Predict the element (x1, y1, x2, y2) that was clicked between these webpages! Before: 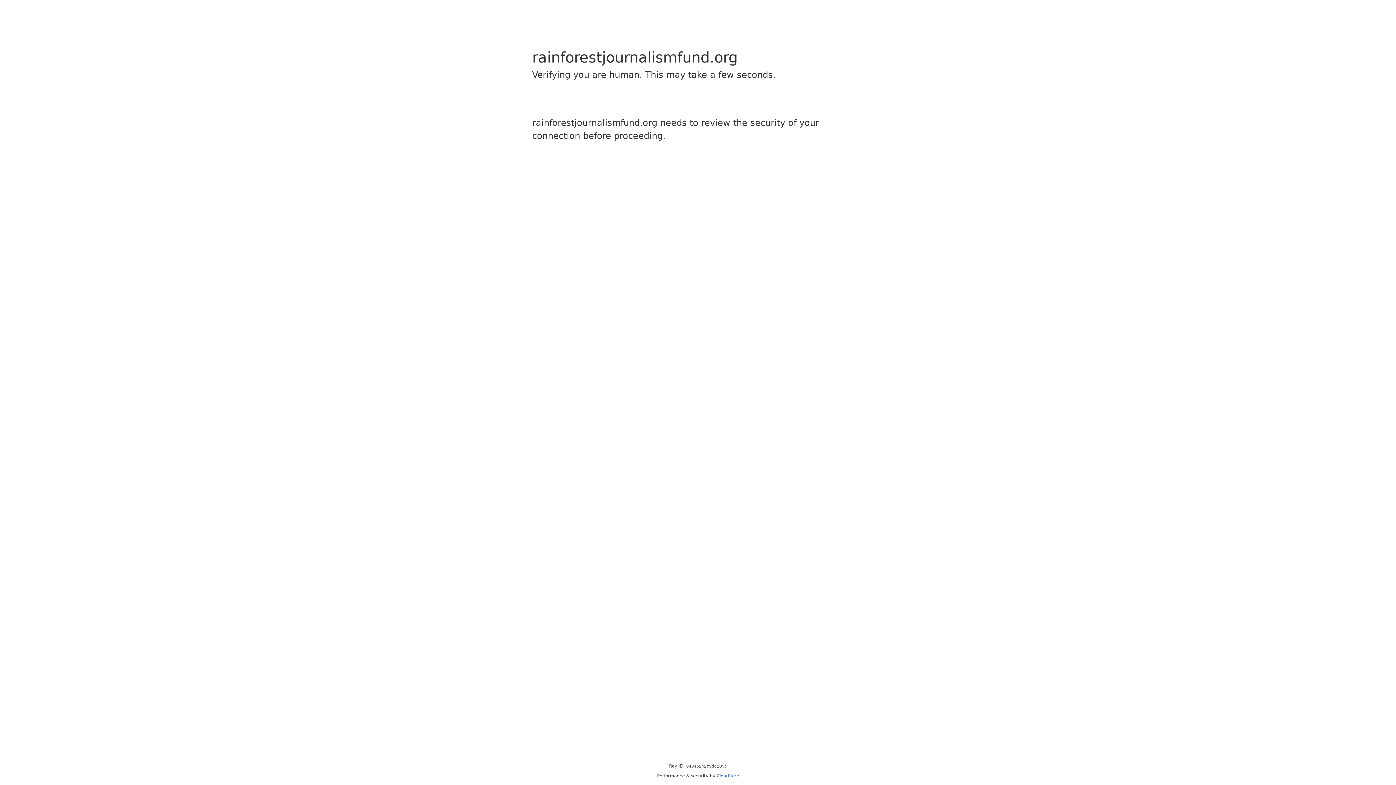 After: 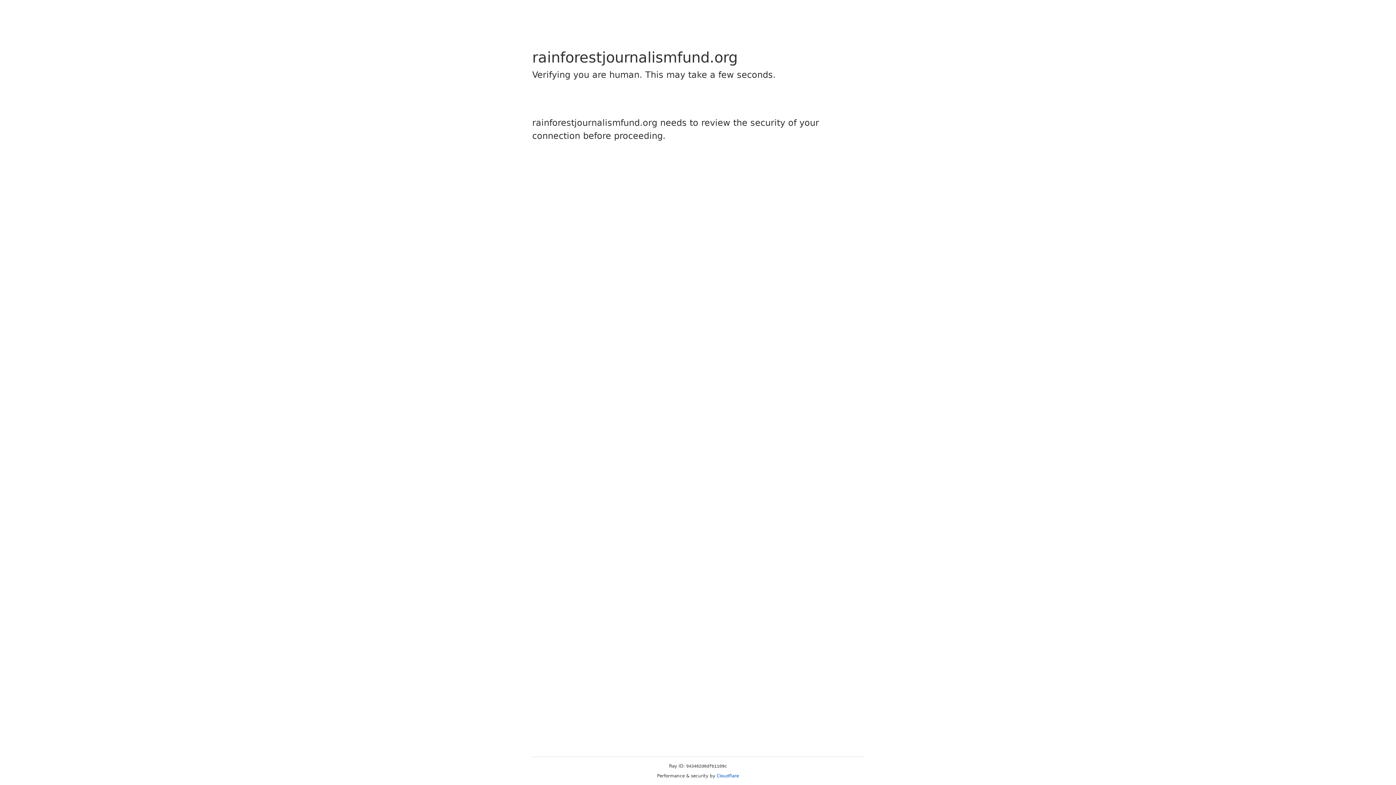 Action: bbox: (716, 773, 739, 778) label: Cloudflare